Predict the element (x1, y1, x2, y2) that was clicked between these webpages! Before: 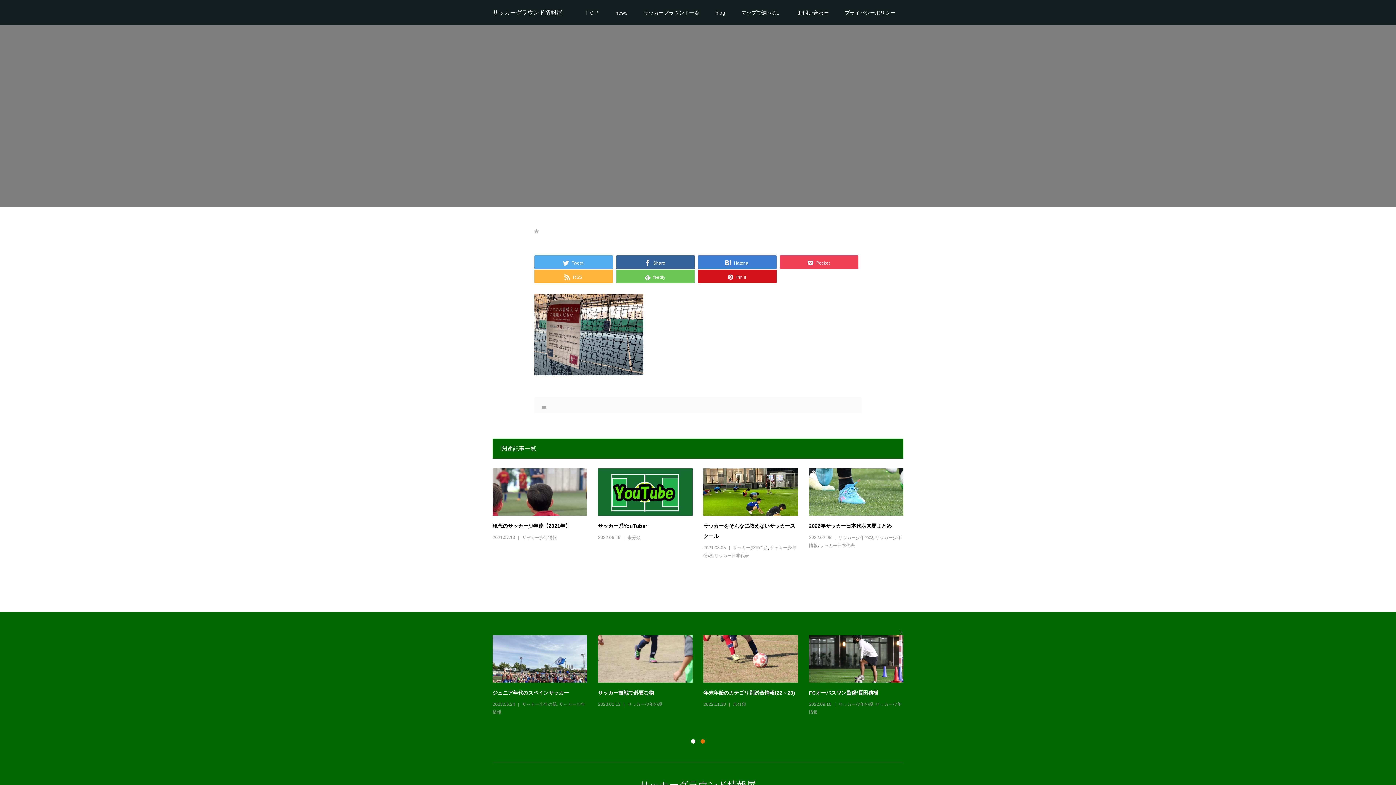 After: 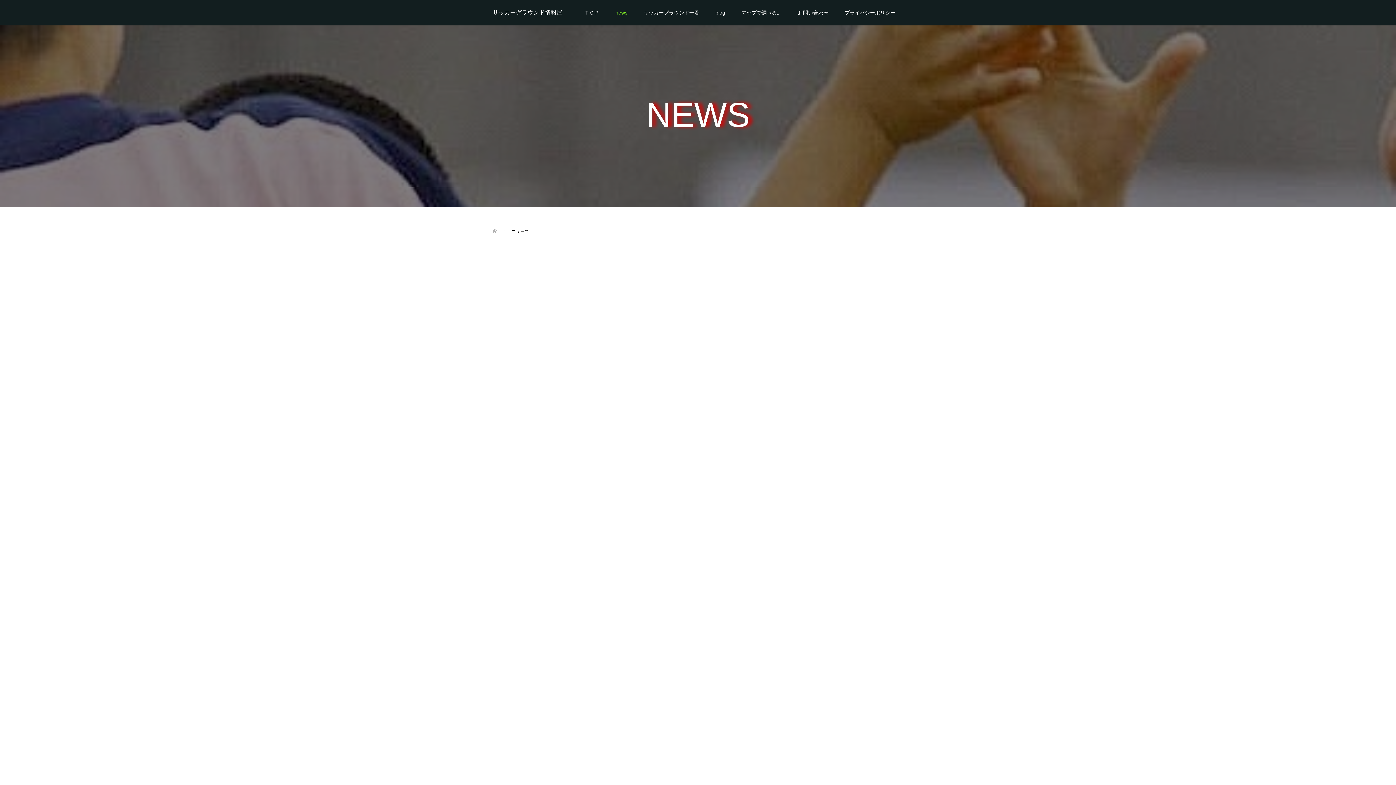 Action: label: news bbox: (607, 0, 635, 25)